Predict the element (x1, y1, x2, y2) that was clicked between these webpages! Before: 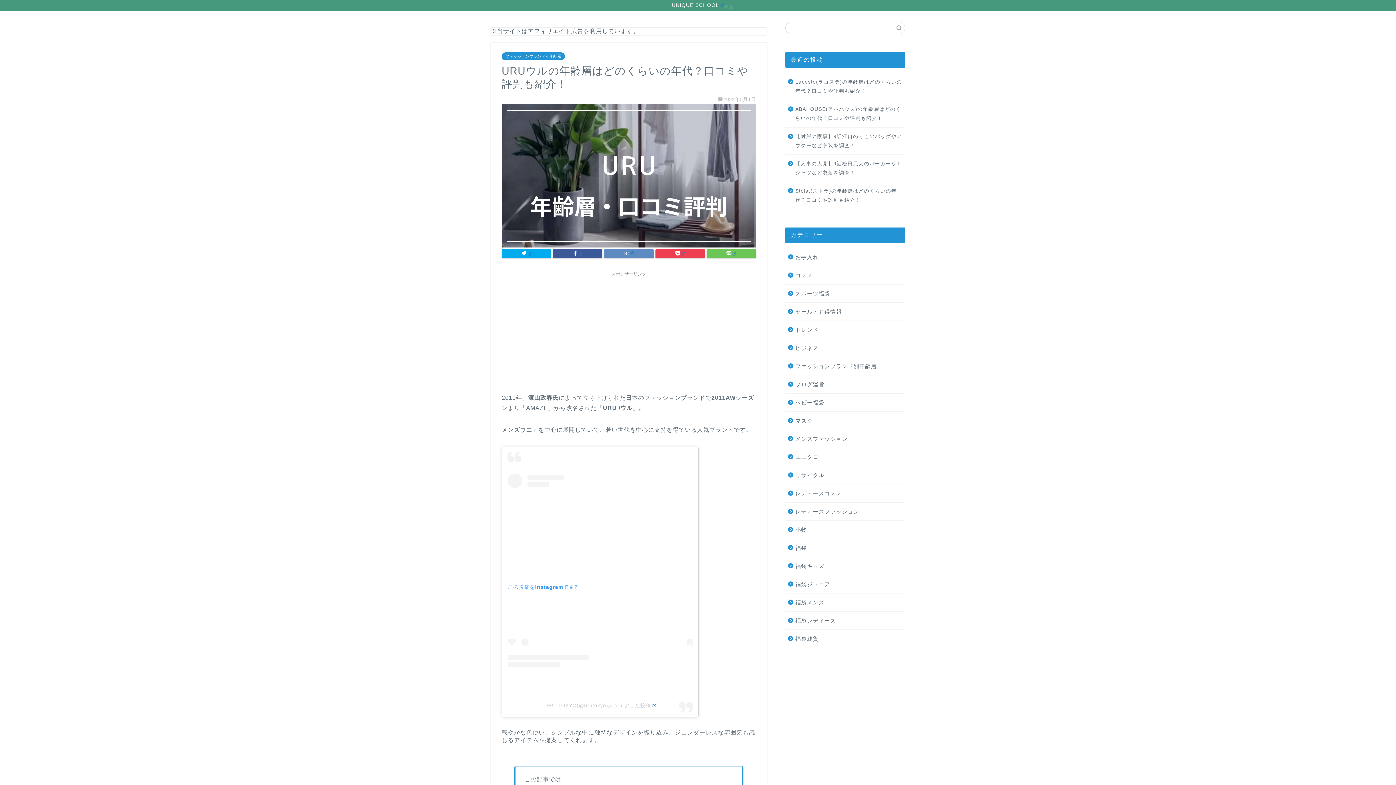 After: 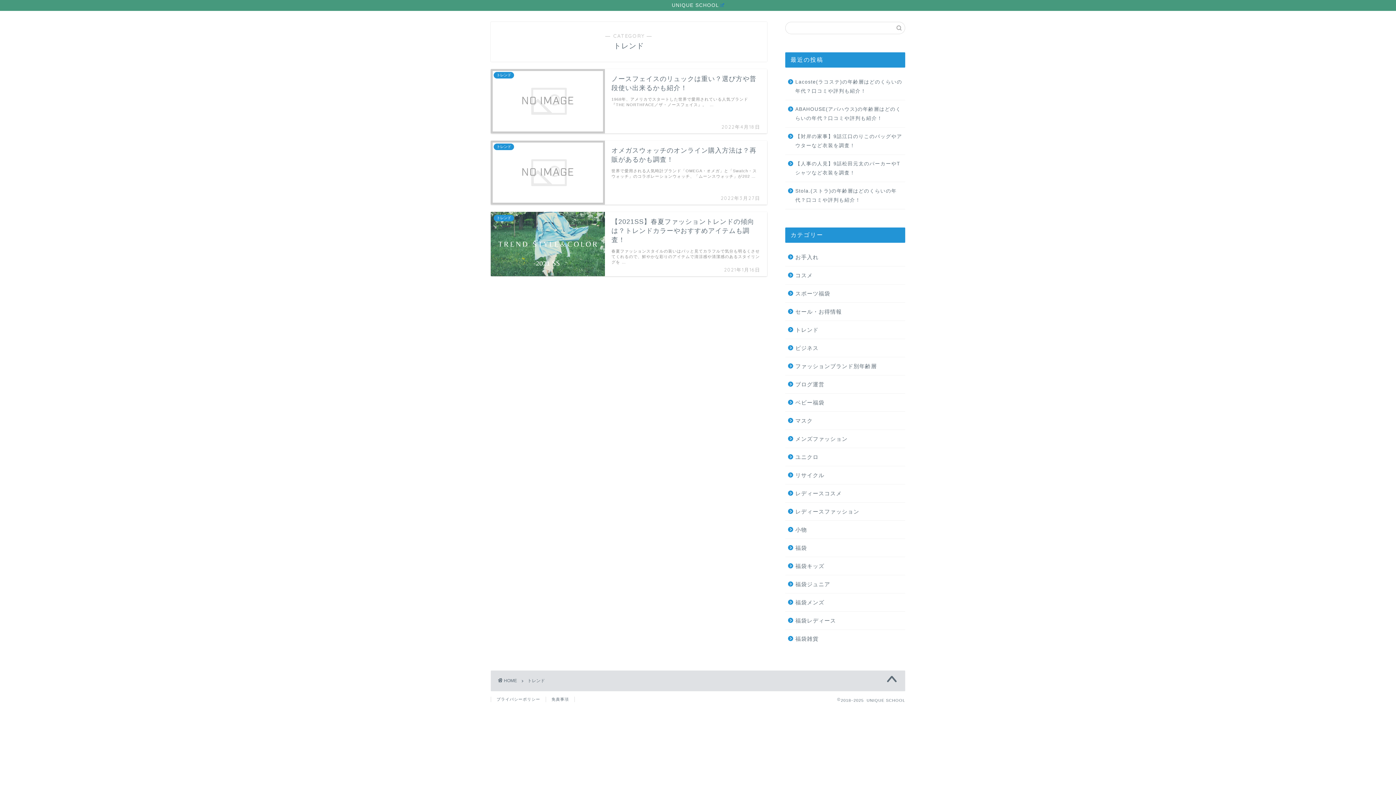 Action: label: トレンド bbox: (785, 321, 904, 338)